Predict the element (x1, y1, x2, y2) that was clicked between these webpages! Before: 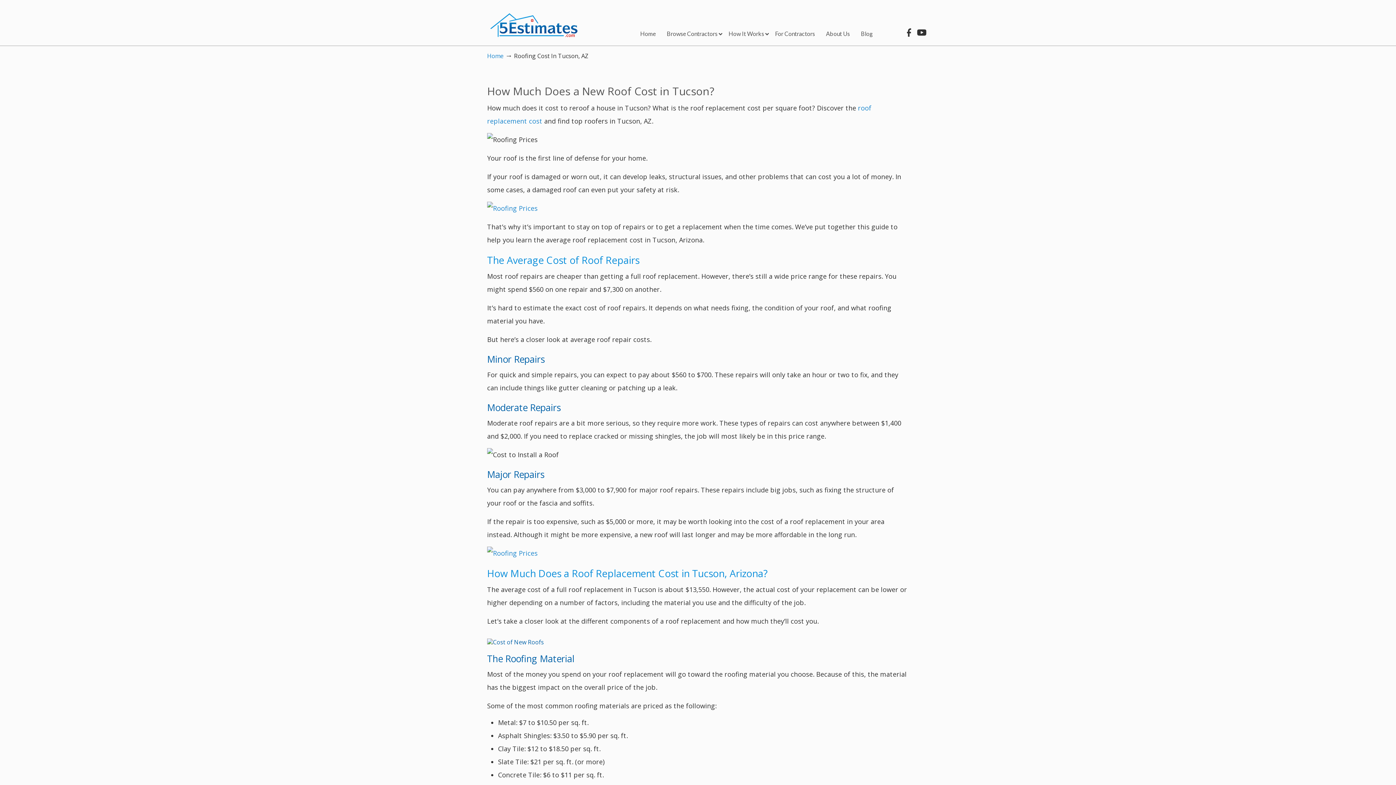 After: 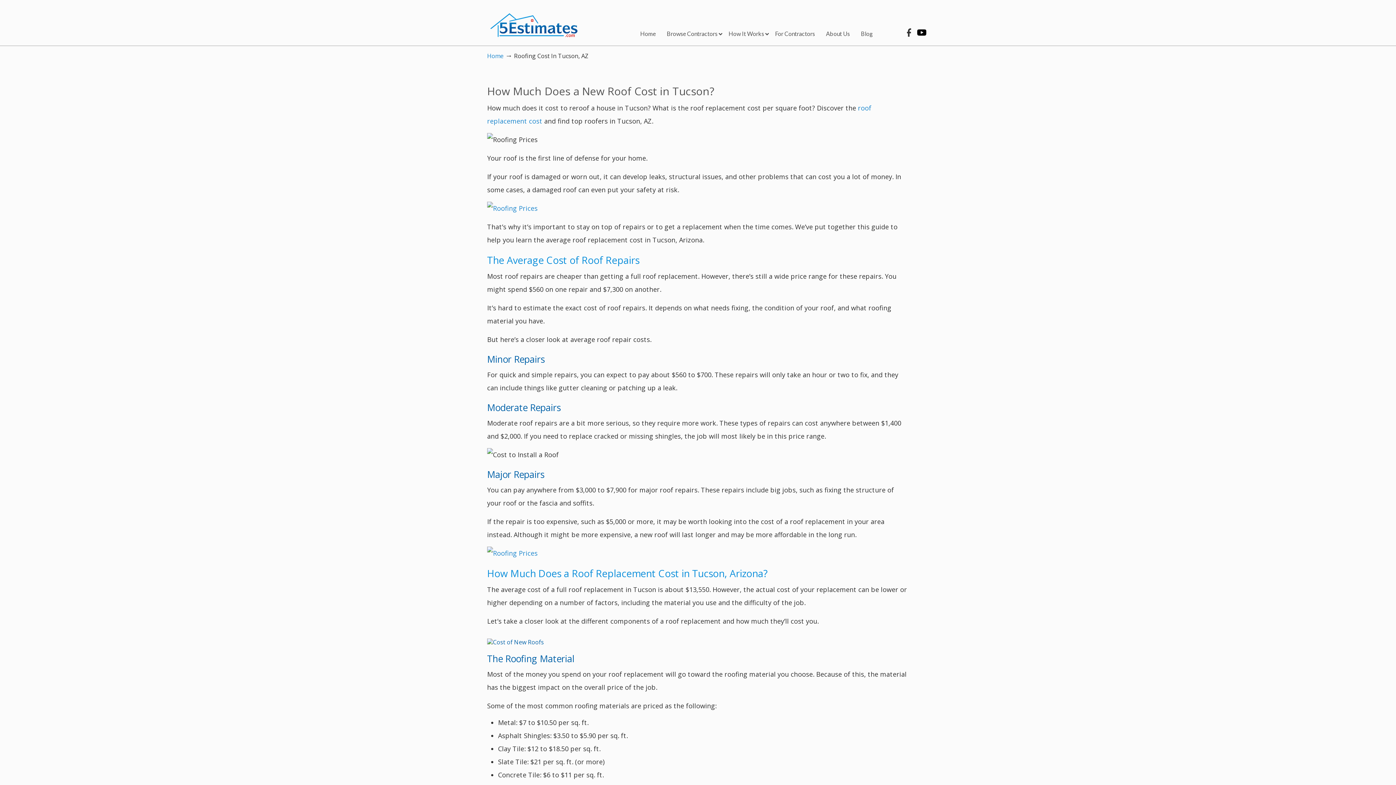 Action: bbox: (917, 28, 930, 36)